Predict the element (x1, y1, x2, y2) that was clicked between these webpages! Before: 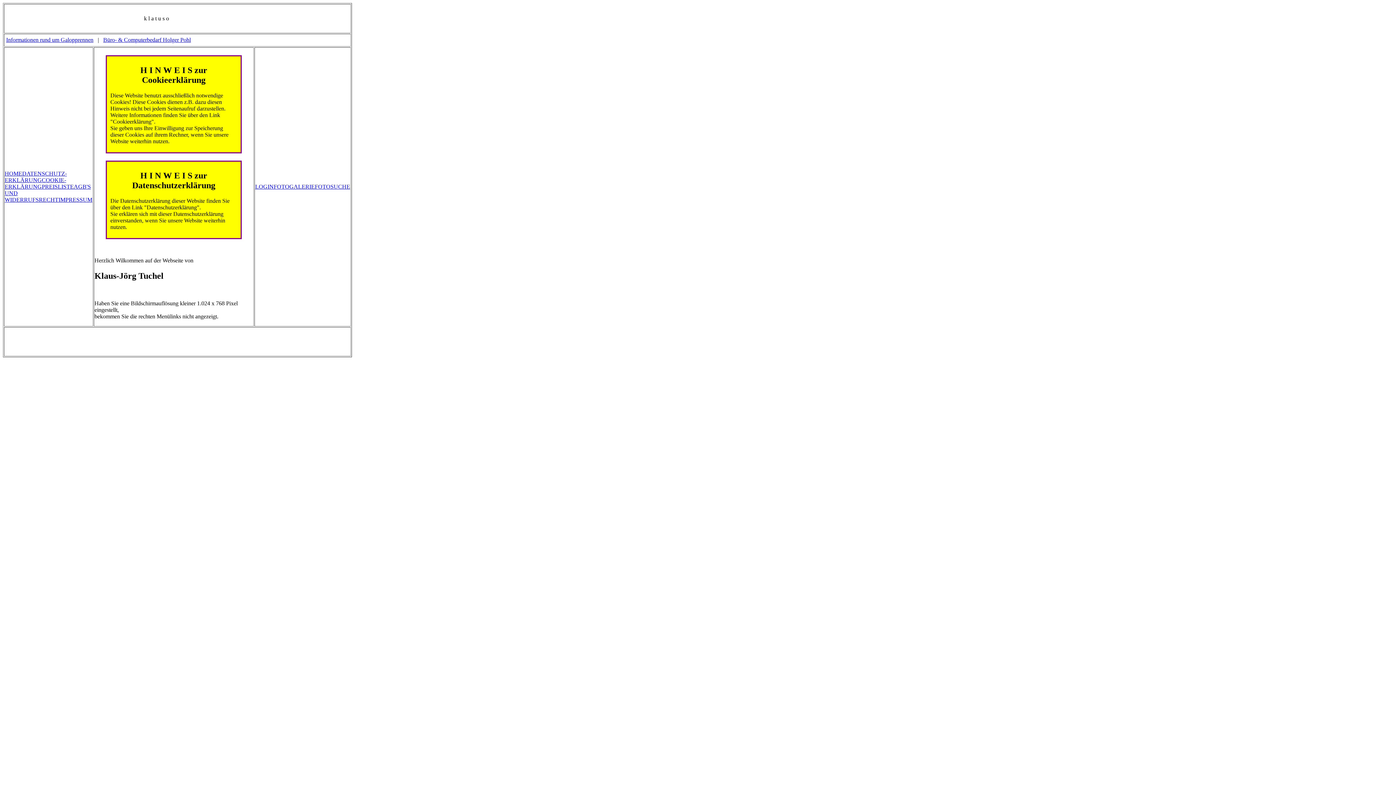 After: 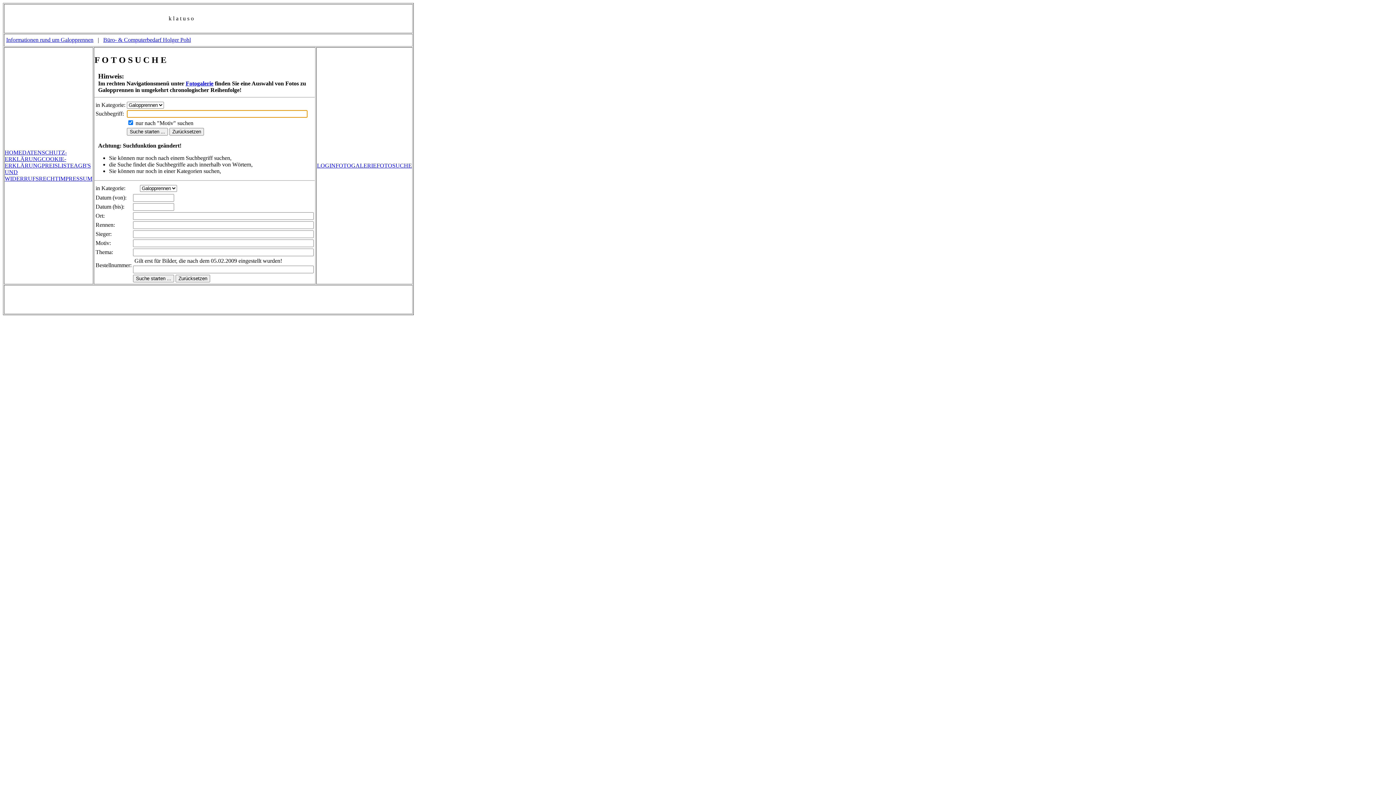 Action: label: FOTOSUCHE bbox: (314, 183, 350, 189)